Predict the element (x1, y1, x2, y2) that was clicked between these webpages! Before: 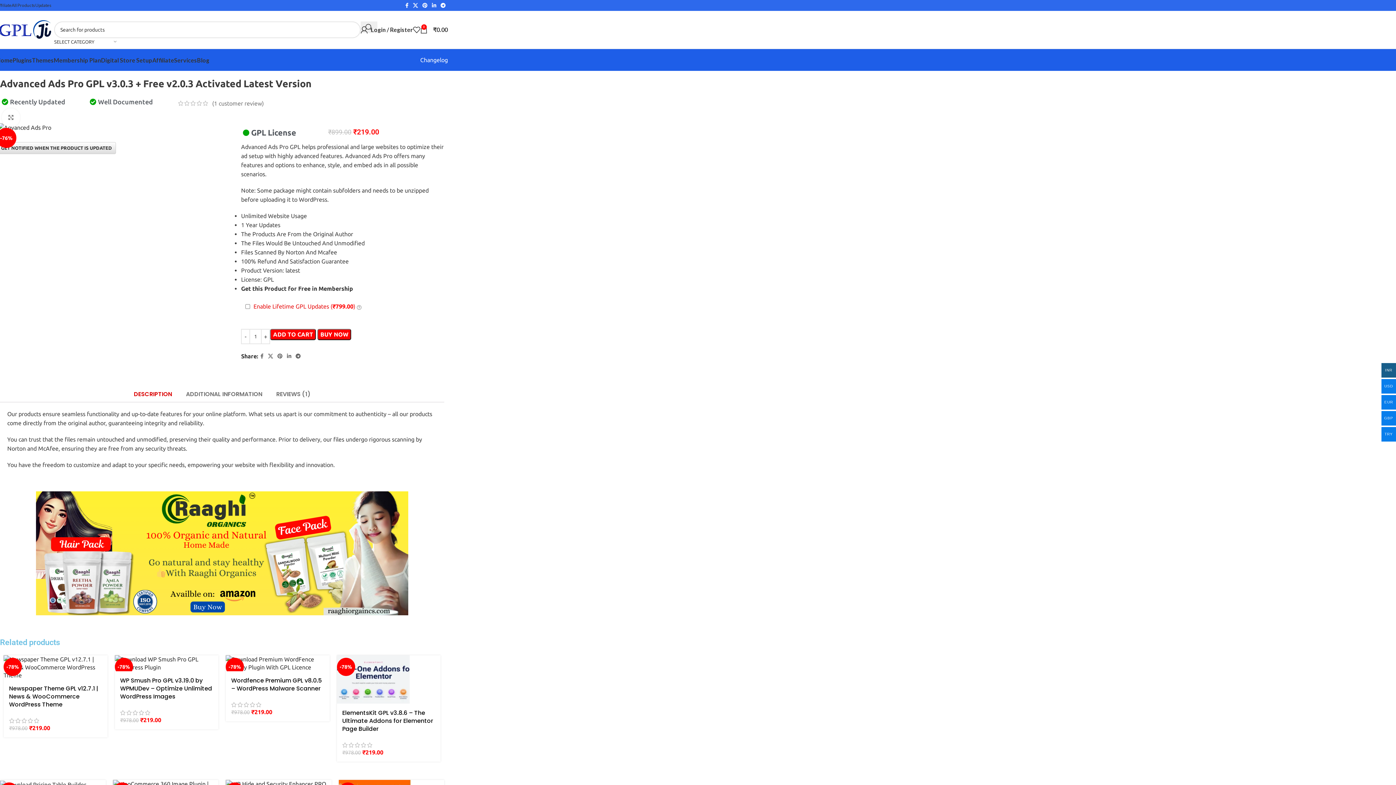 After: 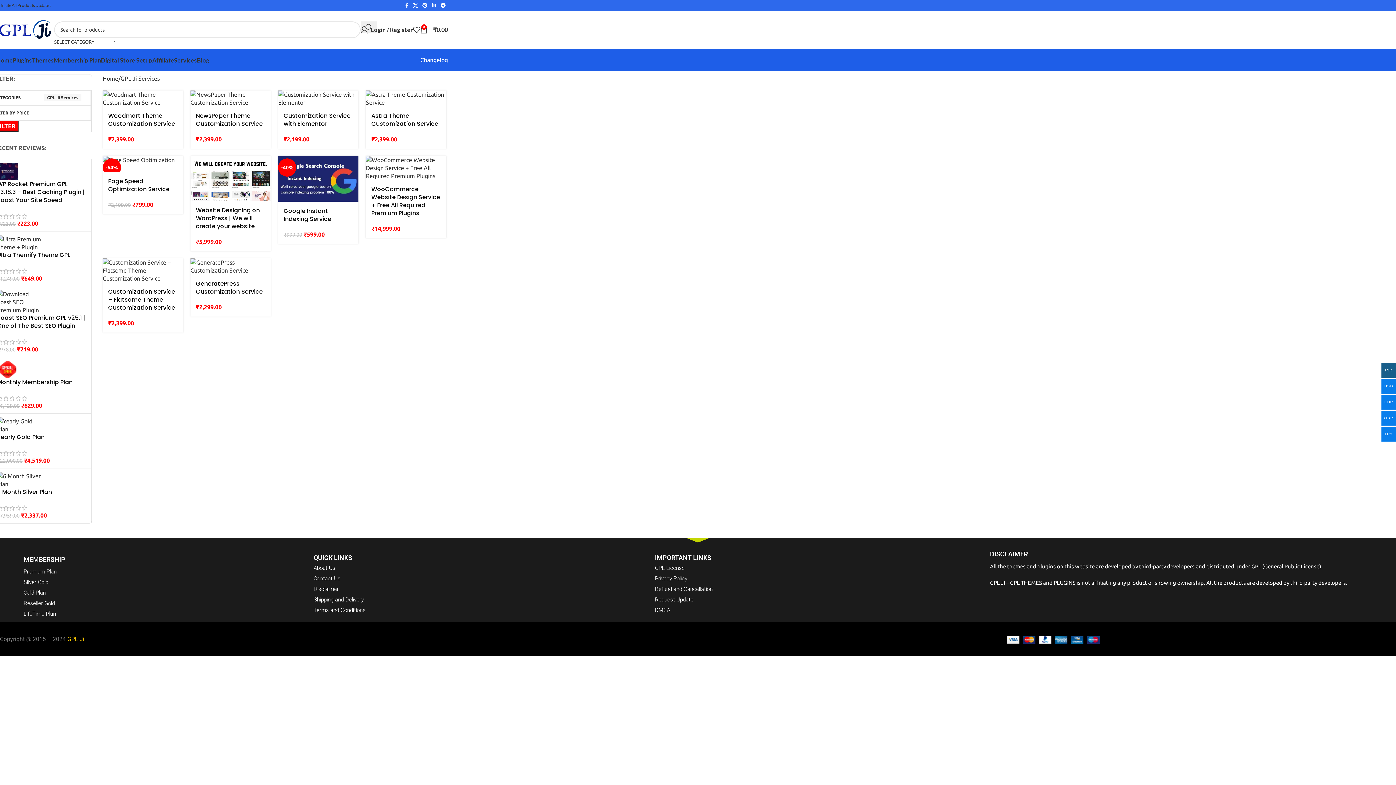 Action: bbox: (174, 52, 197, 67) label: Services